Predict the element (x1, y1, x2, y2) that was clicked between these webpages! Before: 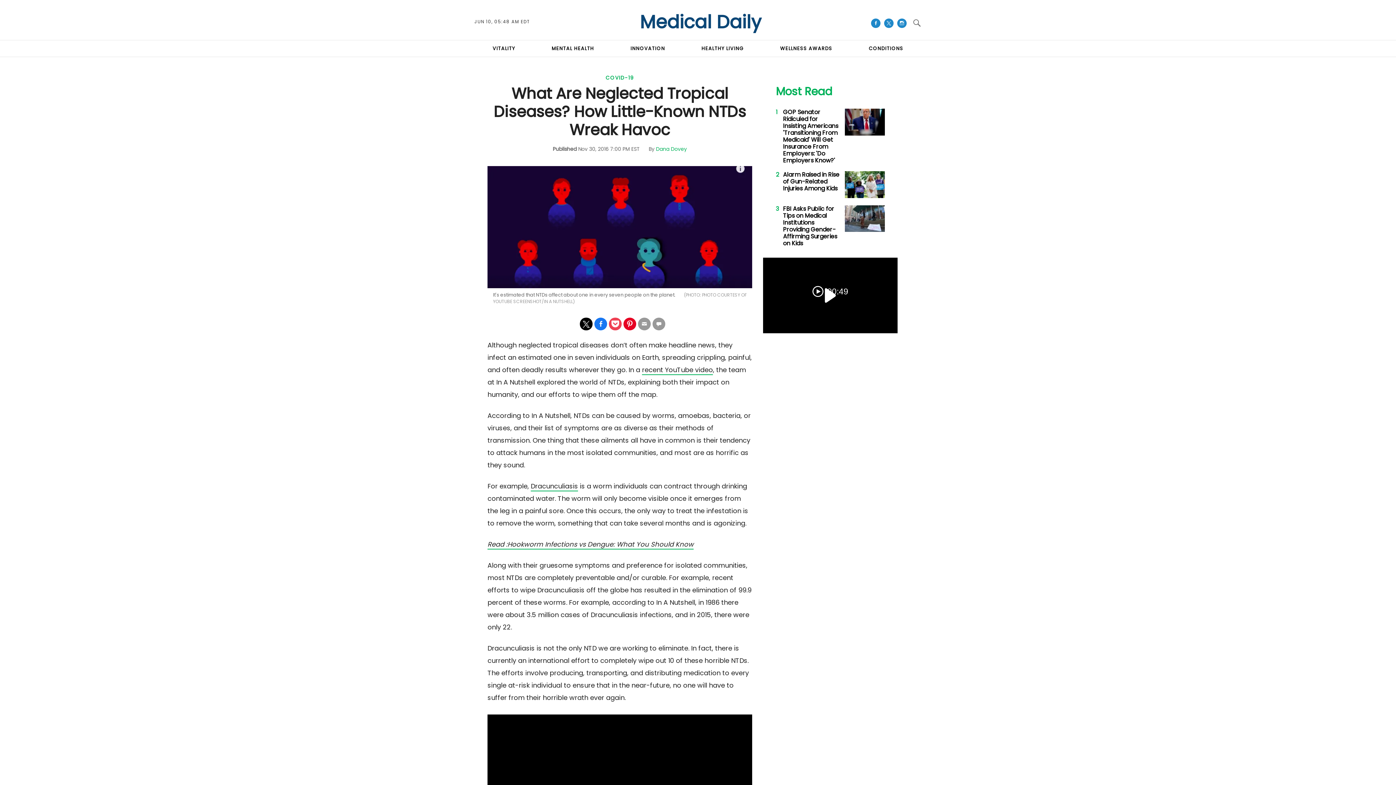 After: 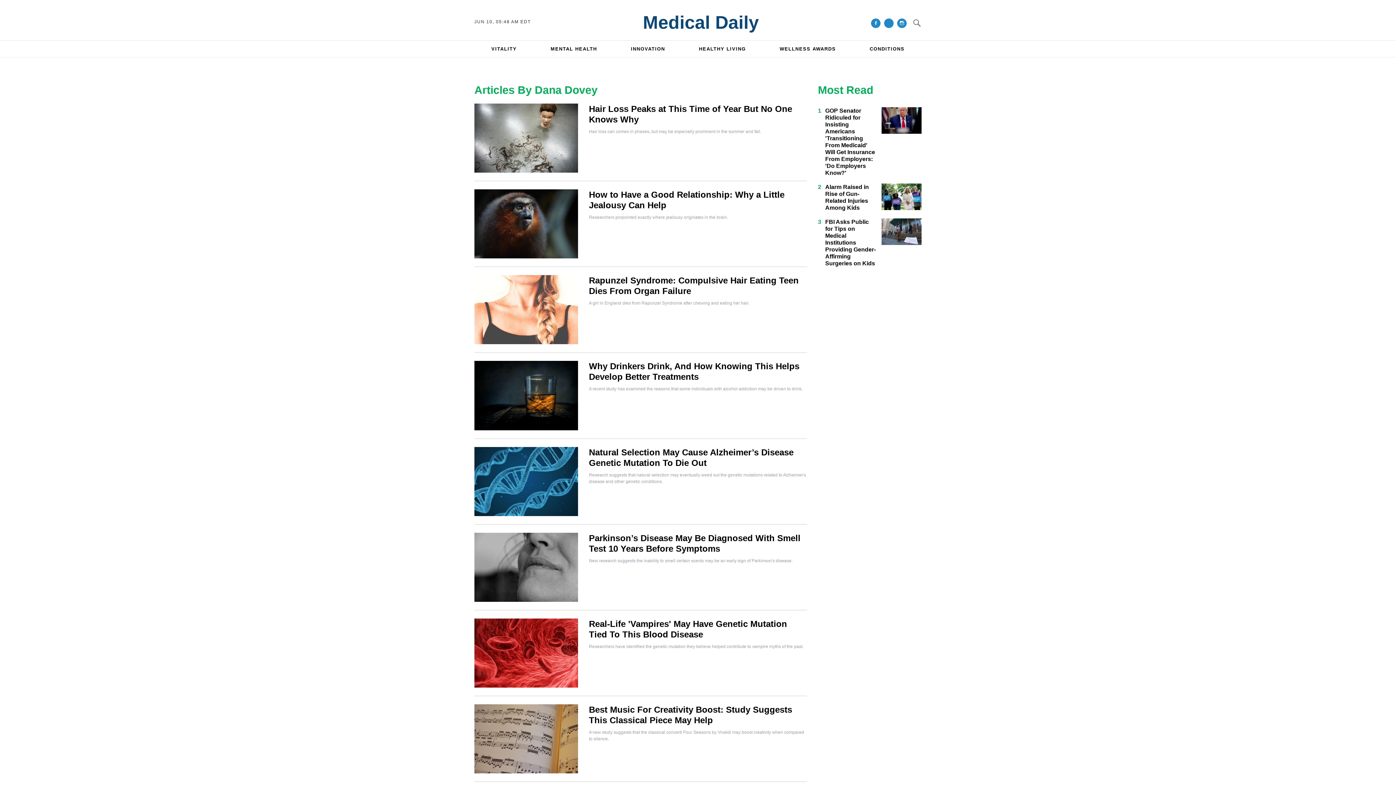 Action: bbox: (656, 145, 687, 152) label: Dana Dovey